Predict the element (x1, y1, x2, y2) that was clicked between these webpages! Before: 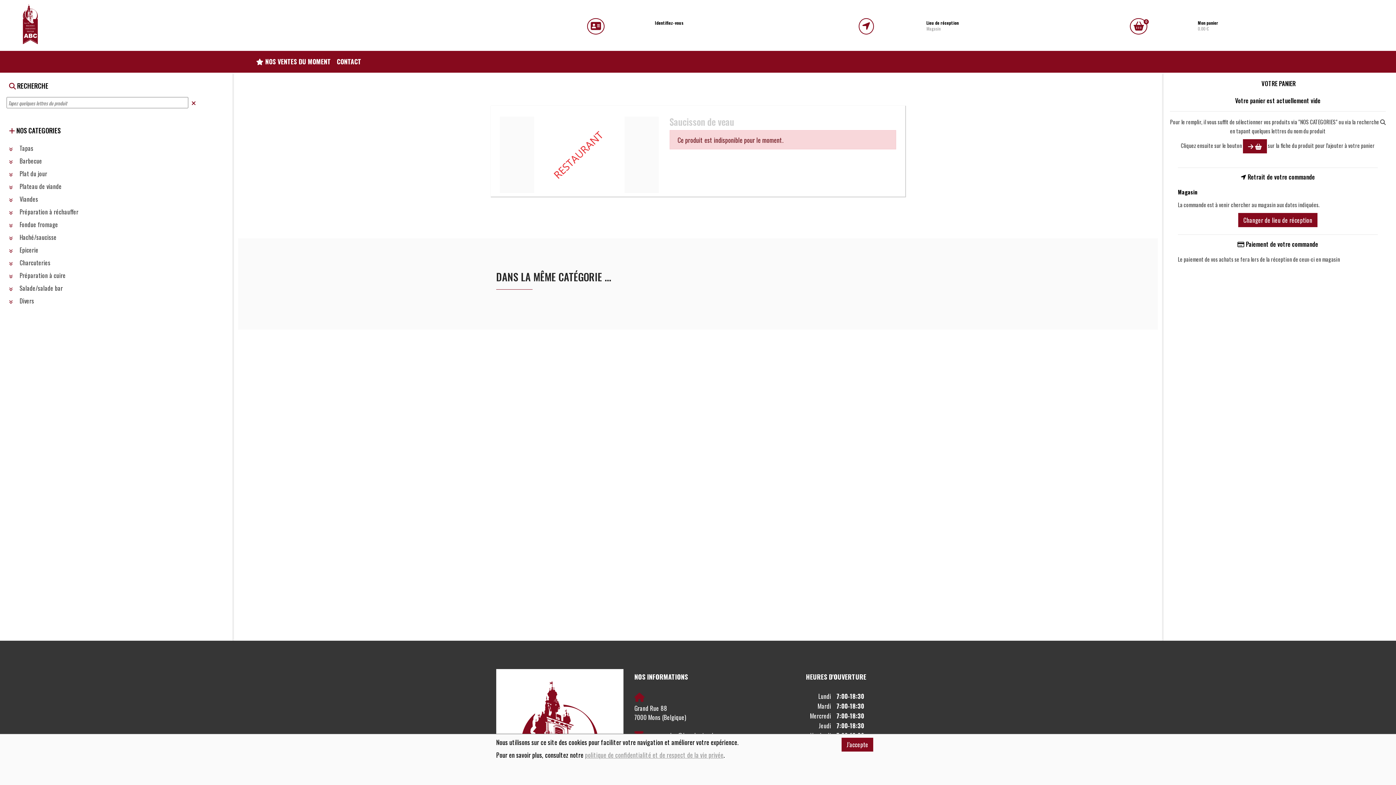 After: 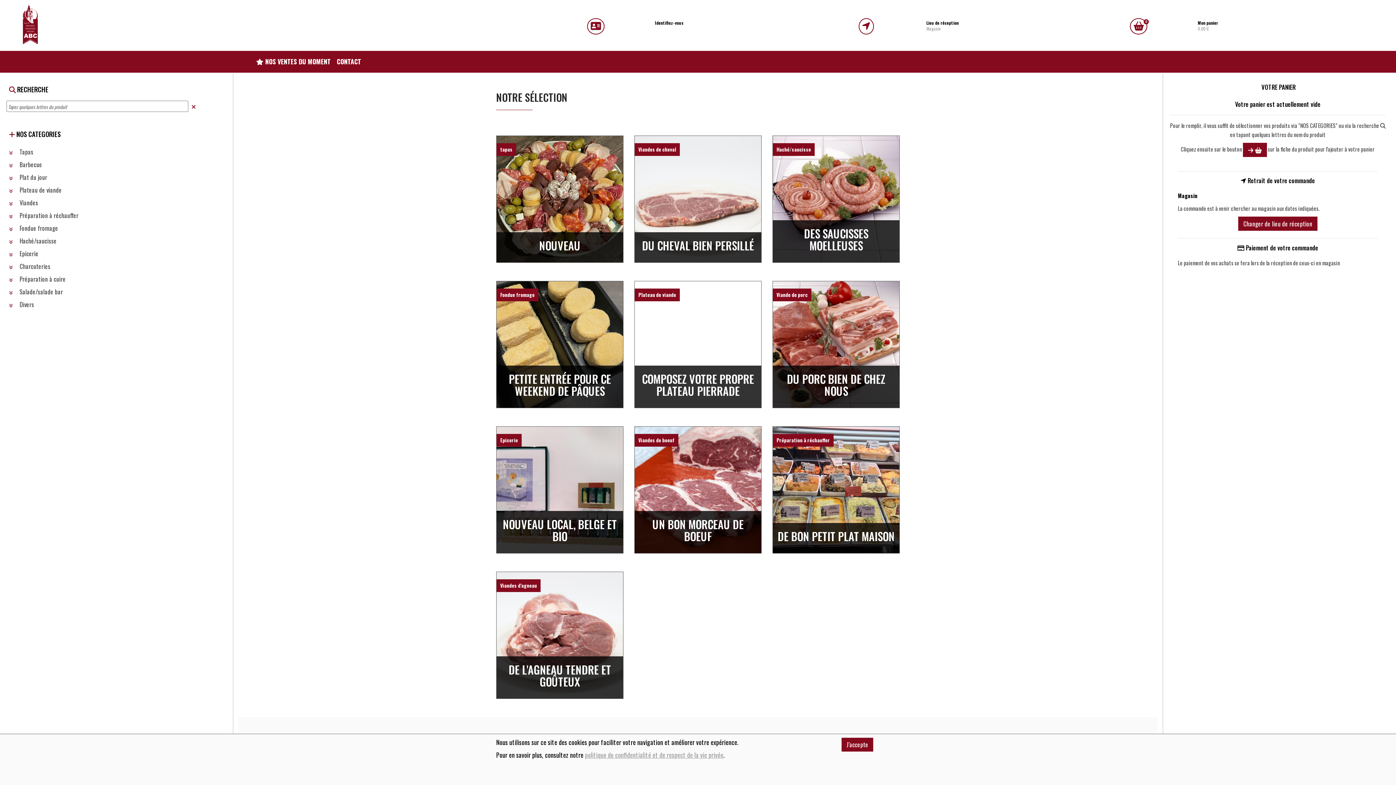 Action: label:  NOS VENTES DU MOMENT bbox: (253, 53, 333, 66)